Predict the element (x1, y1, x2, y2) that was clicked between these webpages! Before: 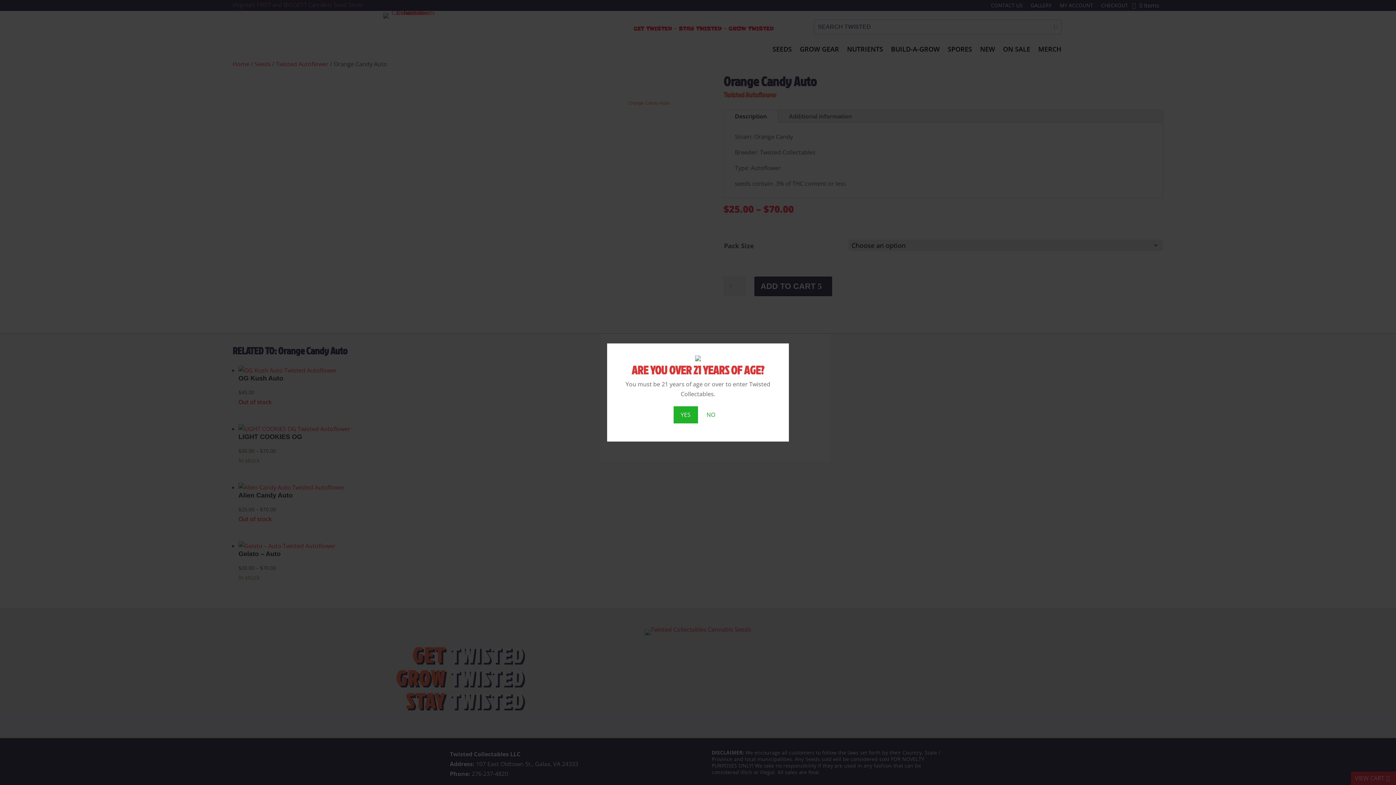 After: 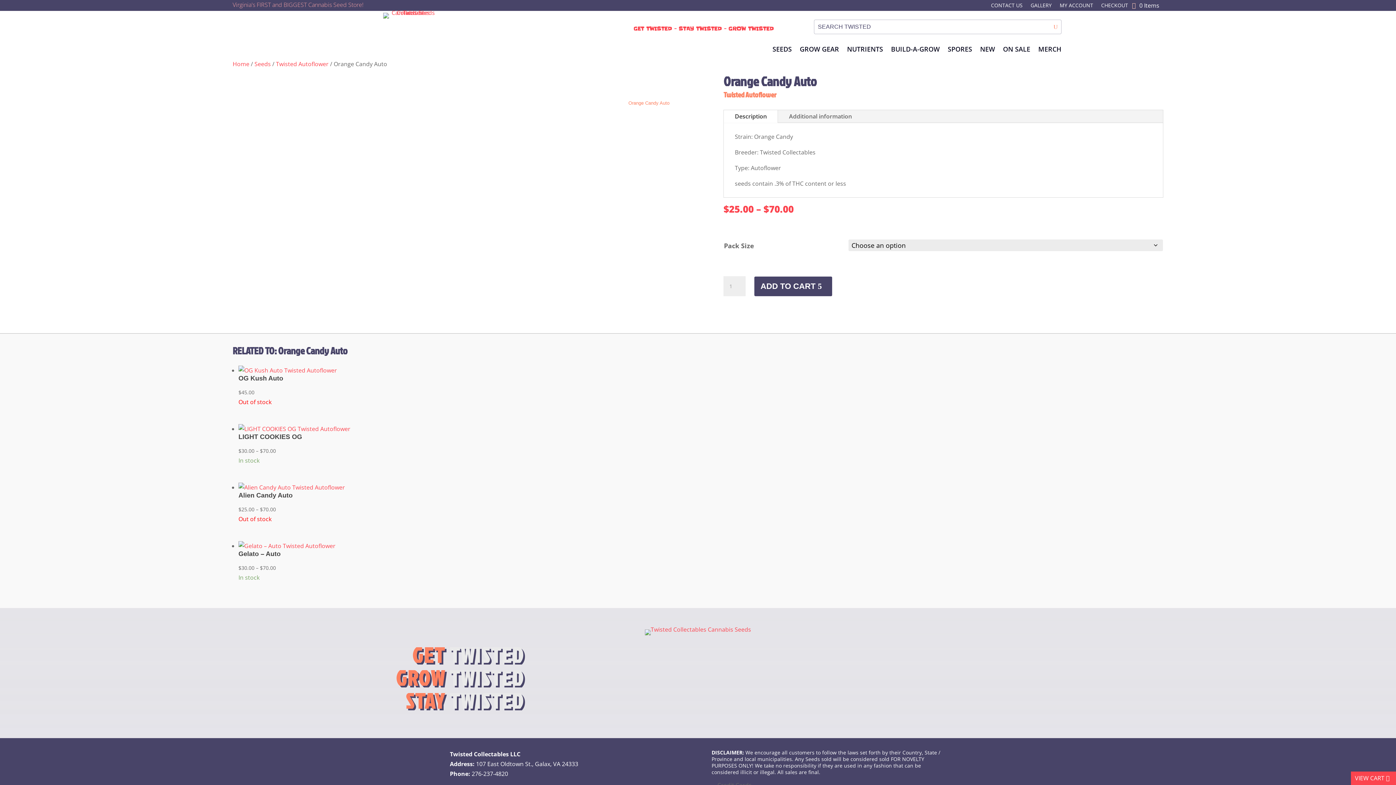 Action: label: YES bbox: (673, 406, 698, 423)